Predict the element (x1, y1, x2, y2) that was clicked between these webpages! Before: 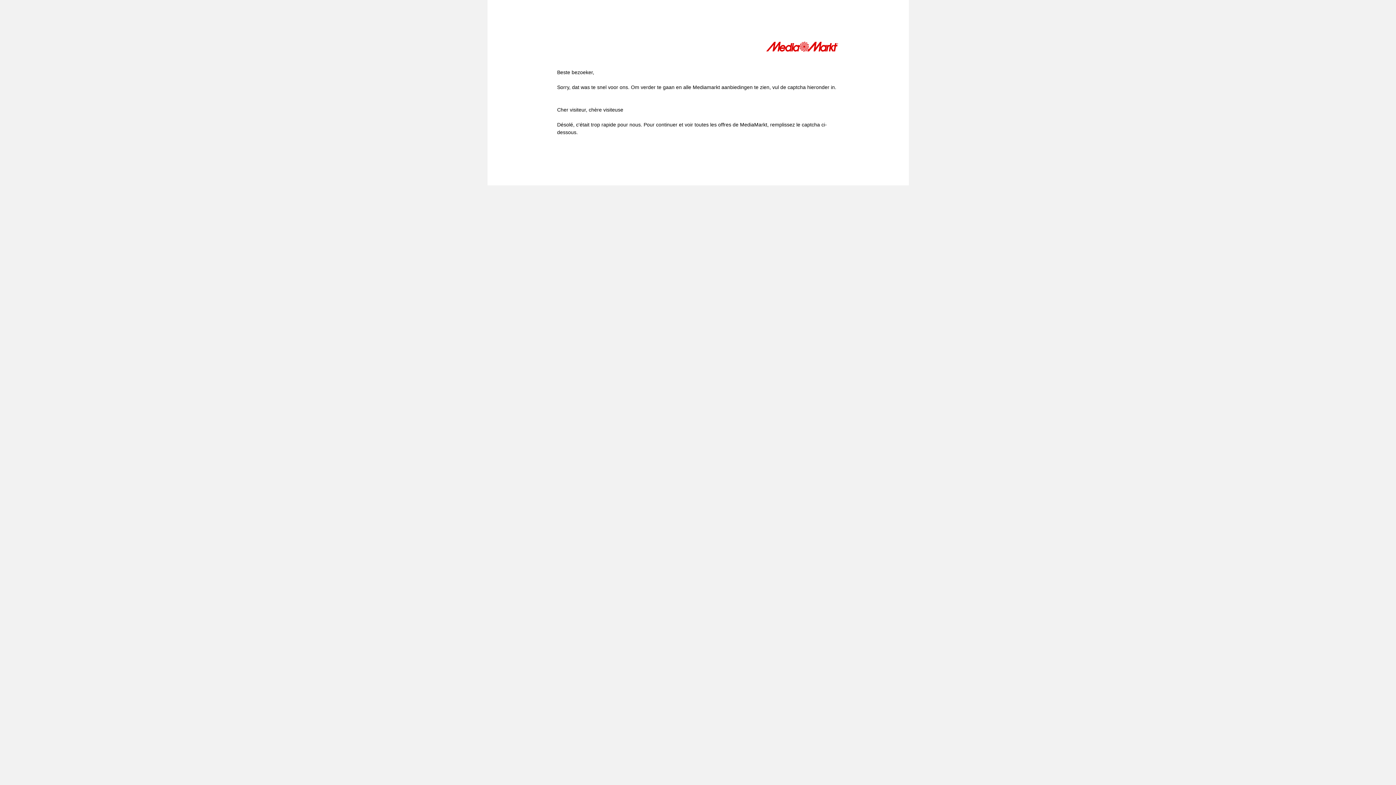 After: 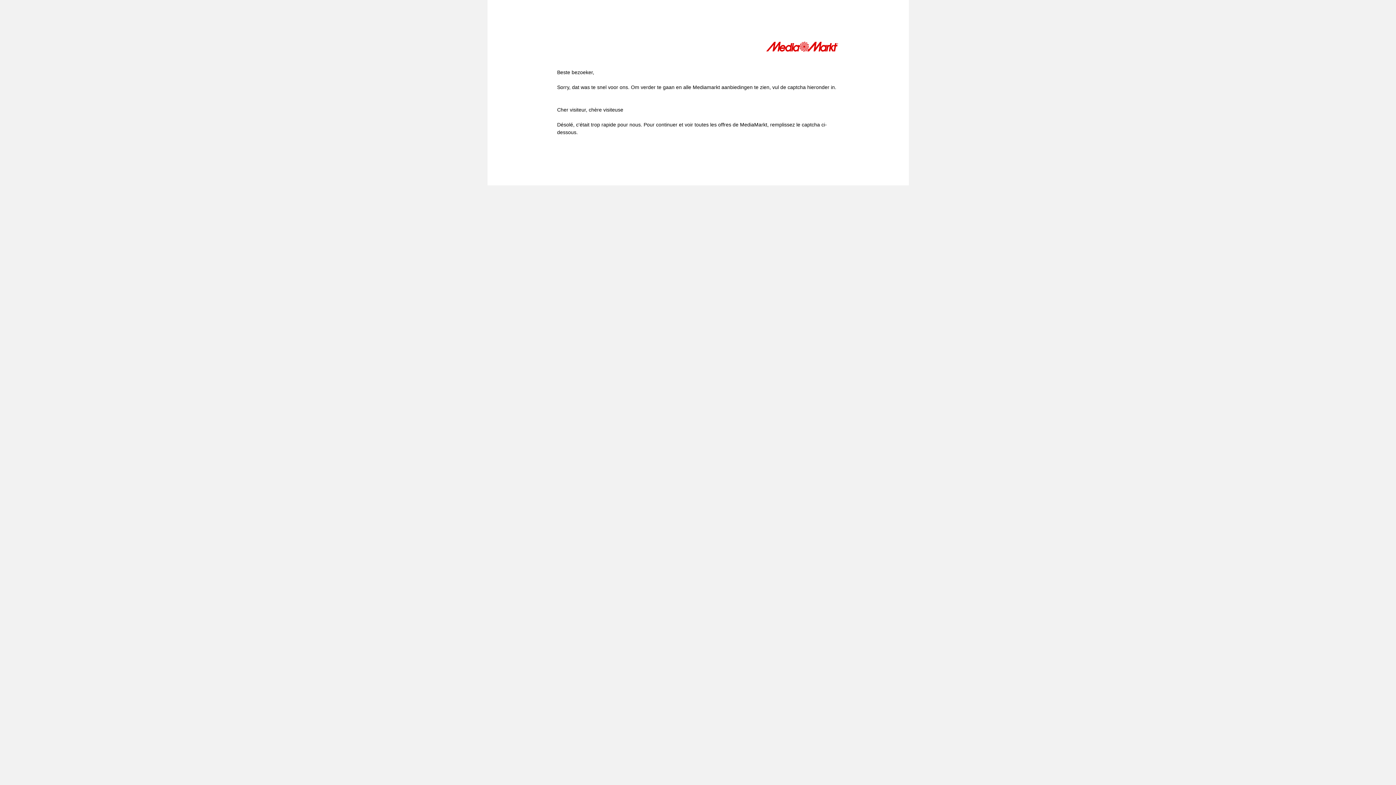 Action: bbox: (766, 41, 839, 54)